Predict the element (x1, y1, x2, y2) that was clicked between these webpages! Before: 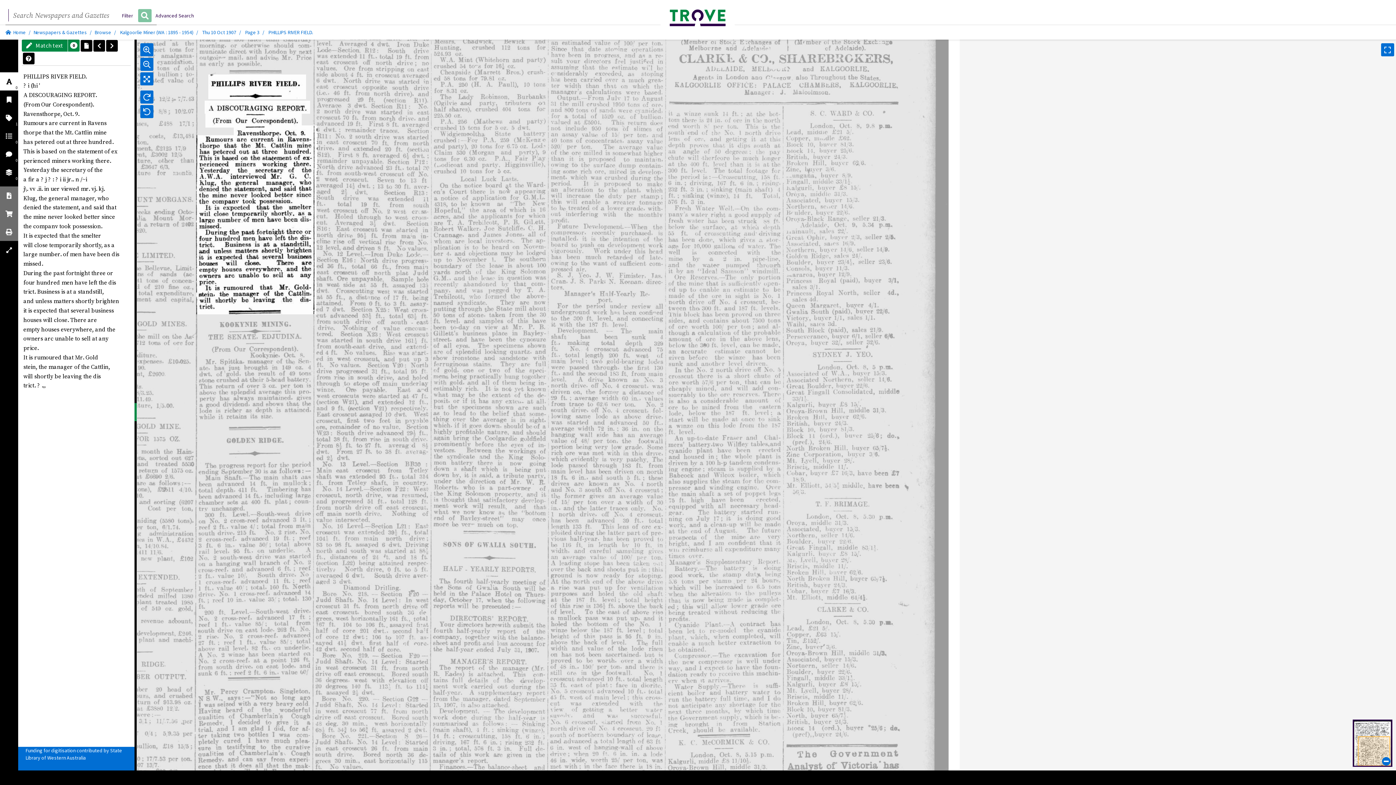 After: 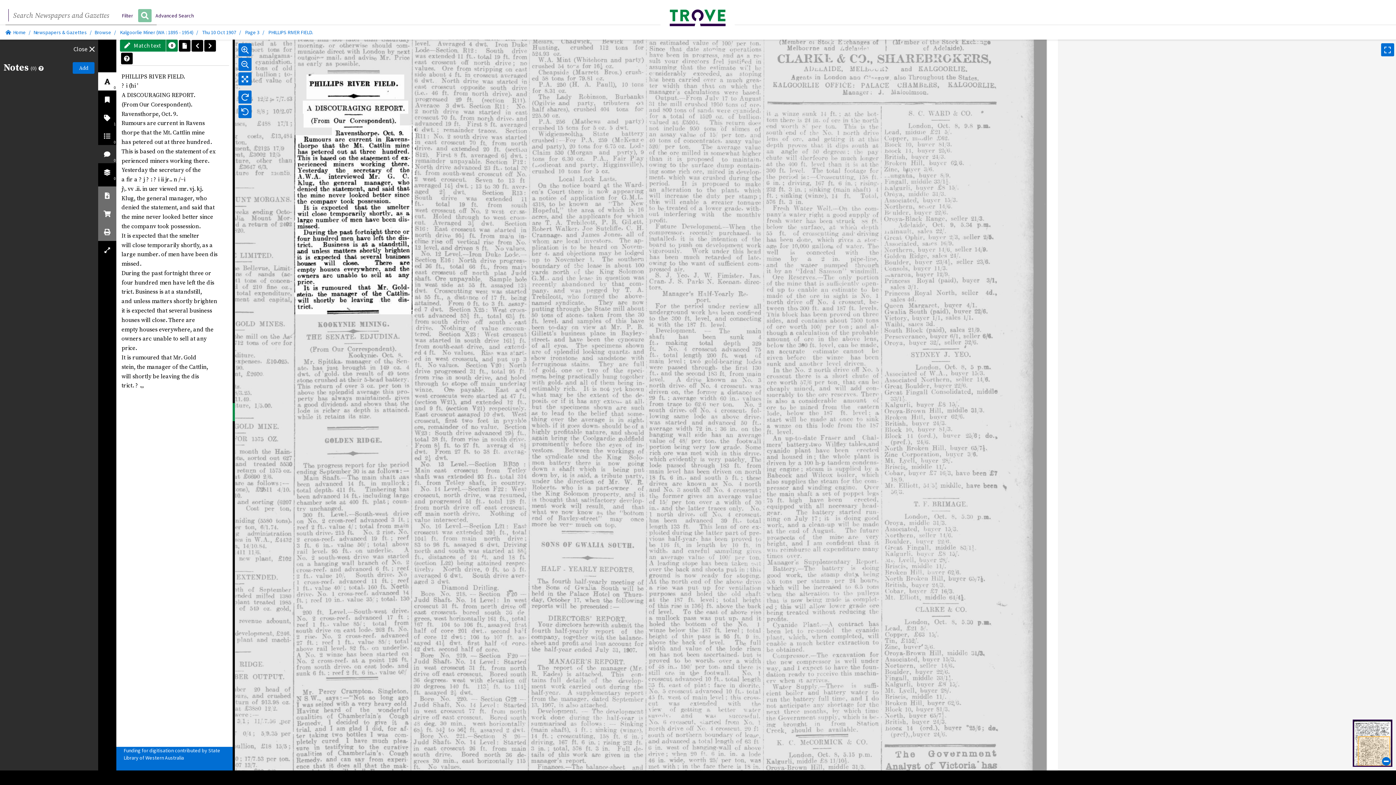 Action: label: 0 bbox: (0, 145, 18, 163)